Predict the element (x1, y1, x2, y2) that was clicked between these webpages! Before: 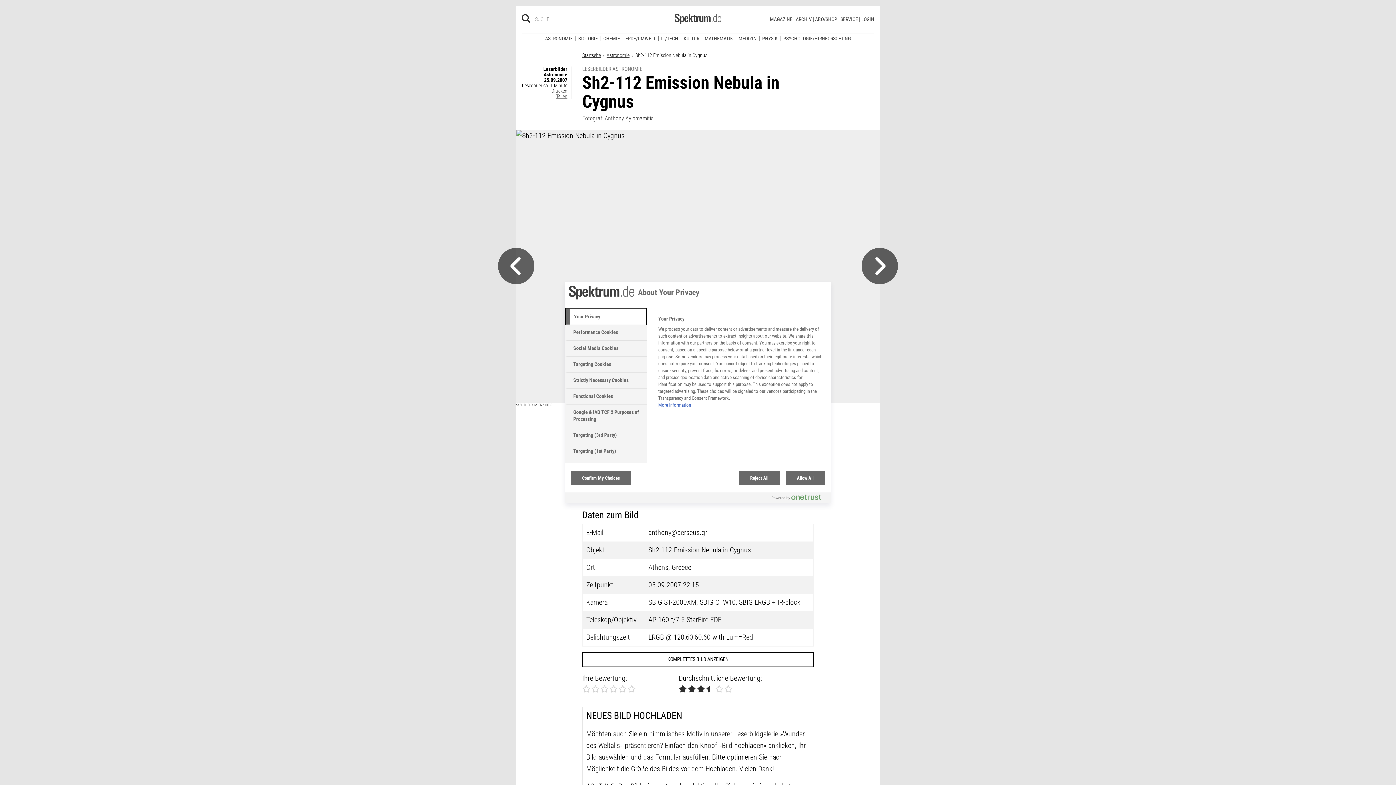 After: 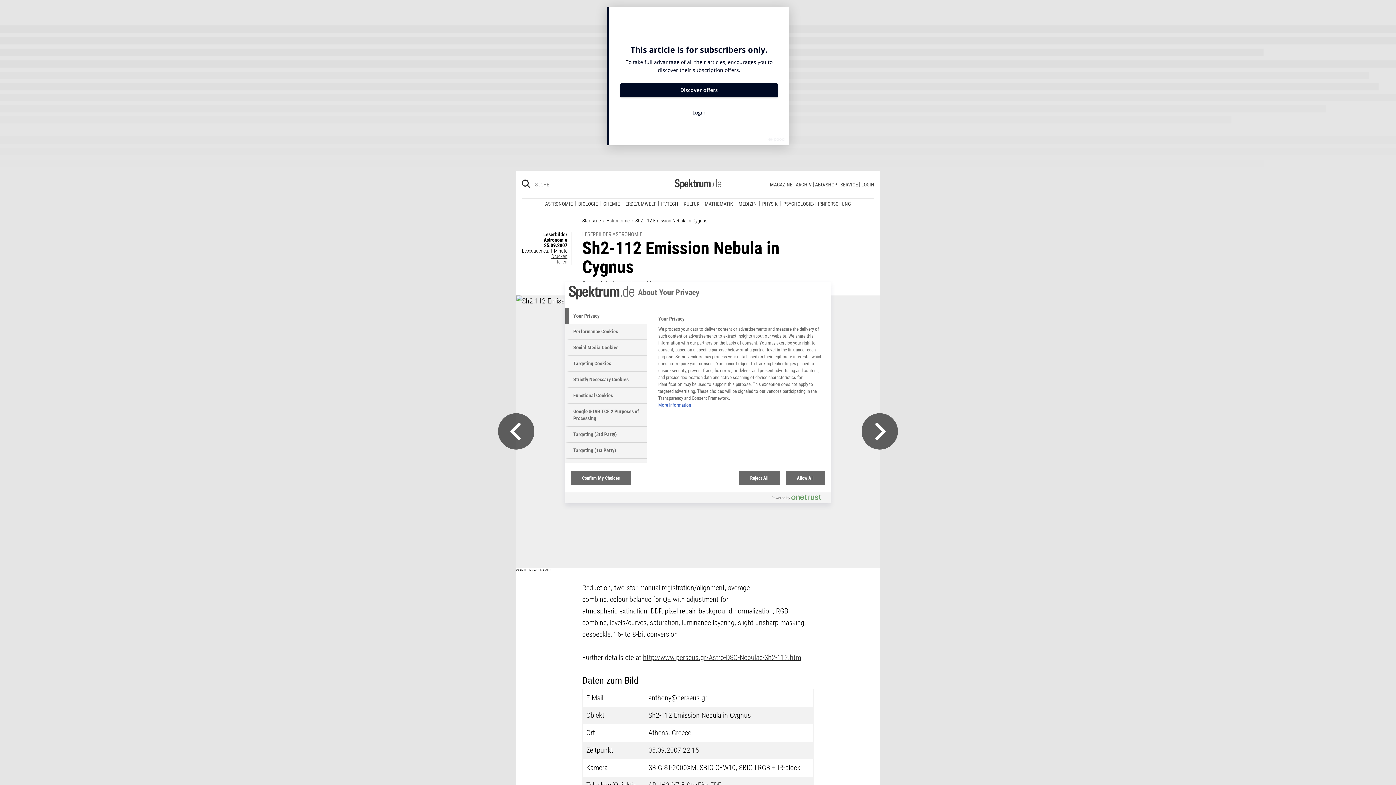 Action: label: Teilen bbox: (556, 87, 567, 93)